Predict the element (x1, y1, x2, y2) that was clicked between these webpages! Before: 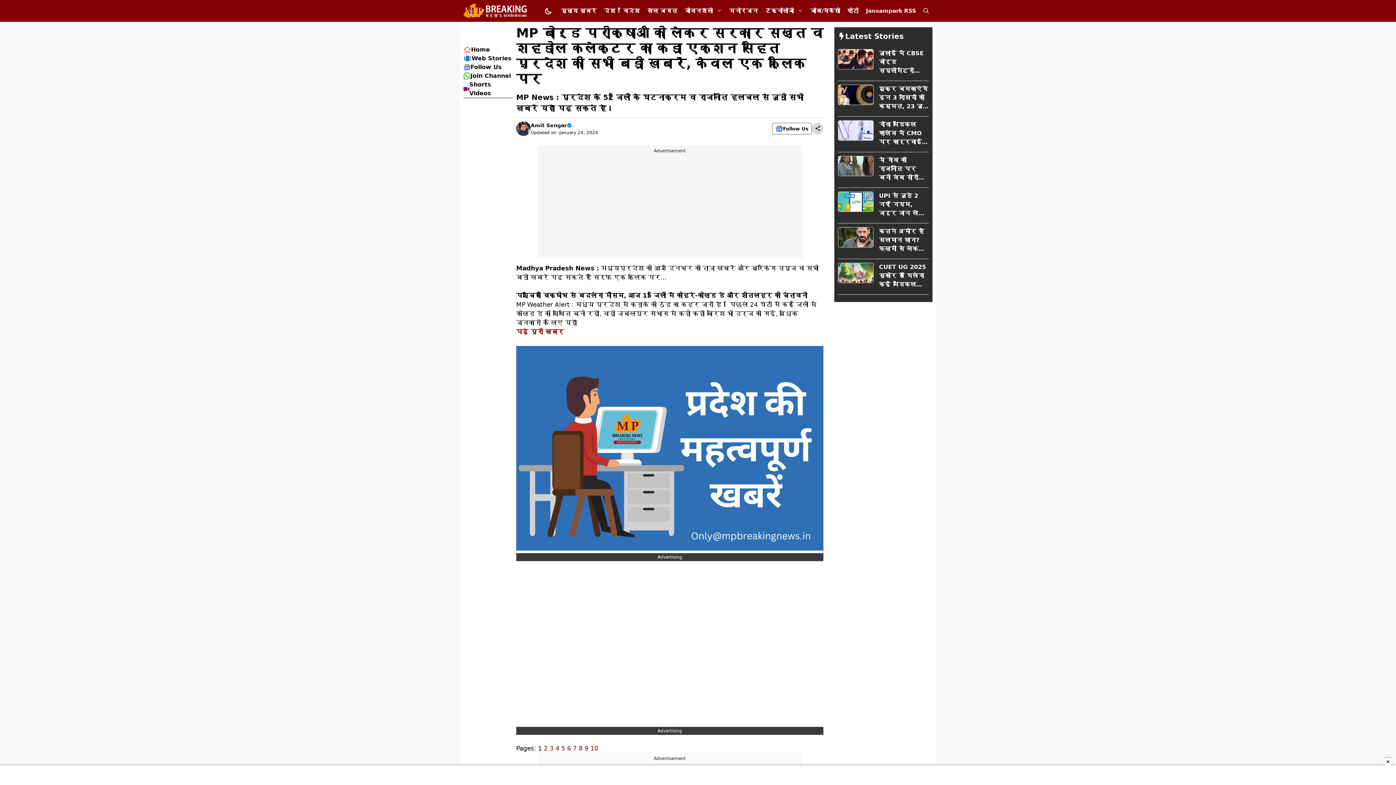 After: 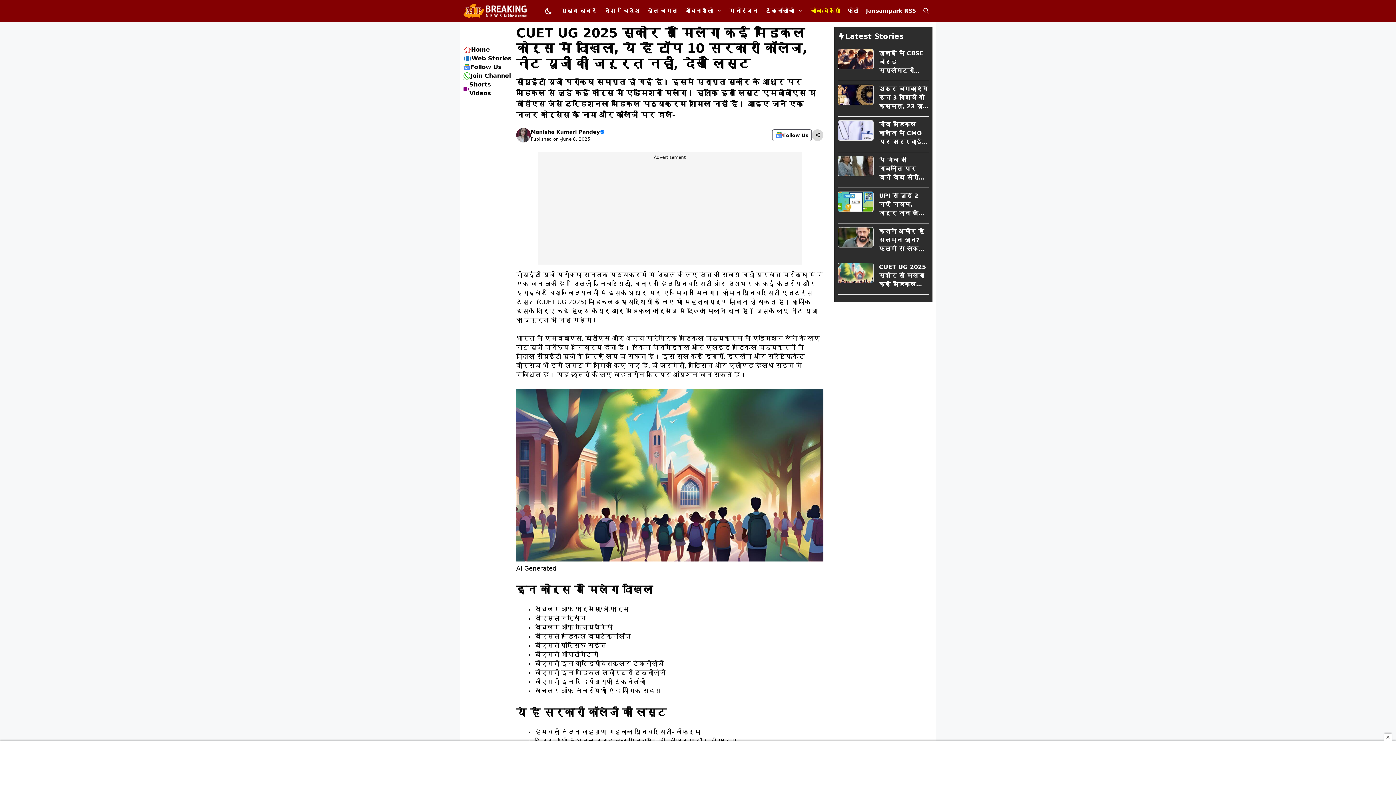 Action: label: CUET UG 2025 स्कोर से मिलेगा कई मेडिकल कोर्स में दाखिला, ये हैं टॉप 10 सरकारी कॉलेज, नीट यूजी की जरूरत नहीं, देखें लिस्ट bbox: (879, 262, 929, 289)